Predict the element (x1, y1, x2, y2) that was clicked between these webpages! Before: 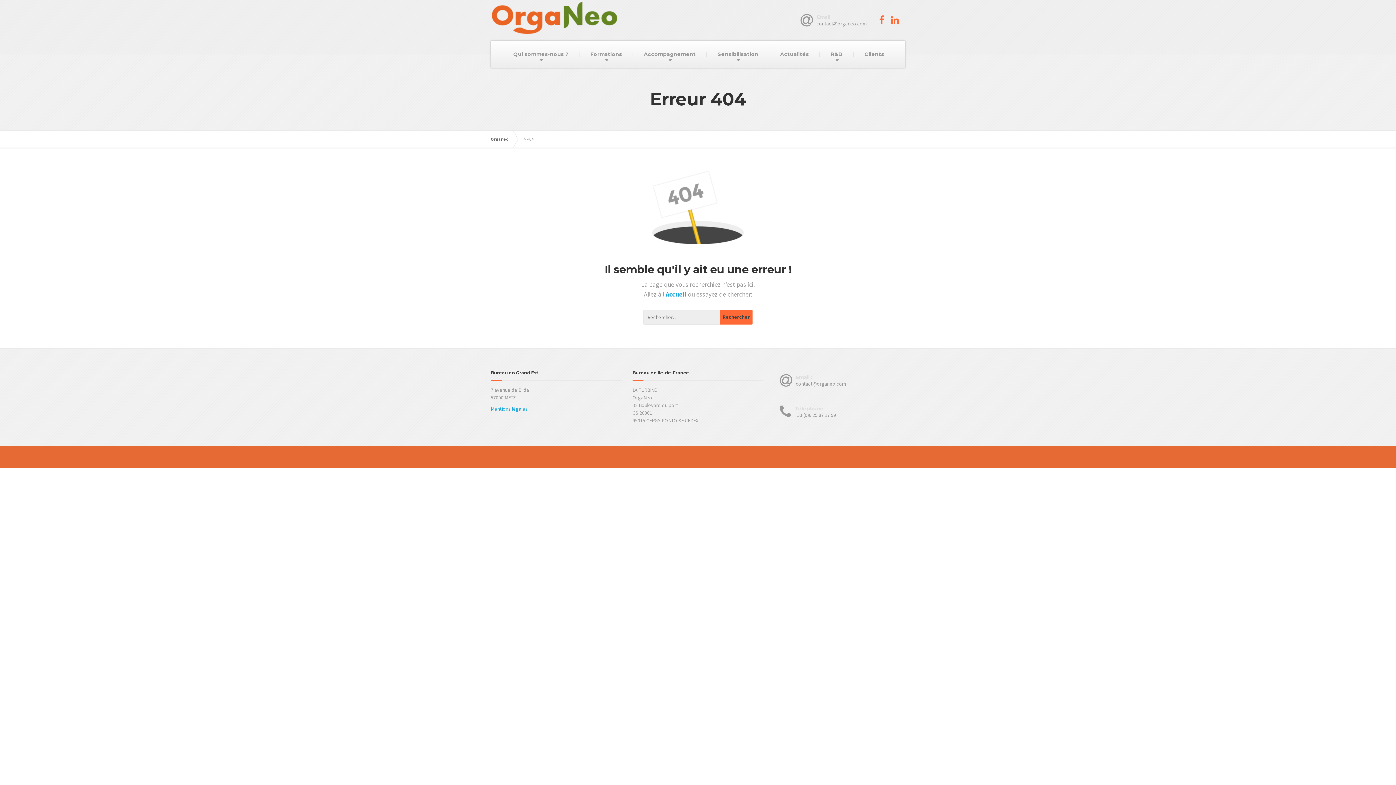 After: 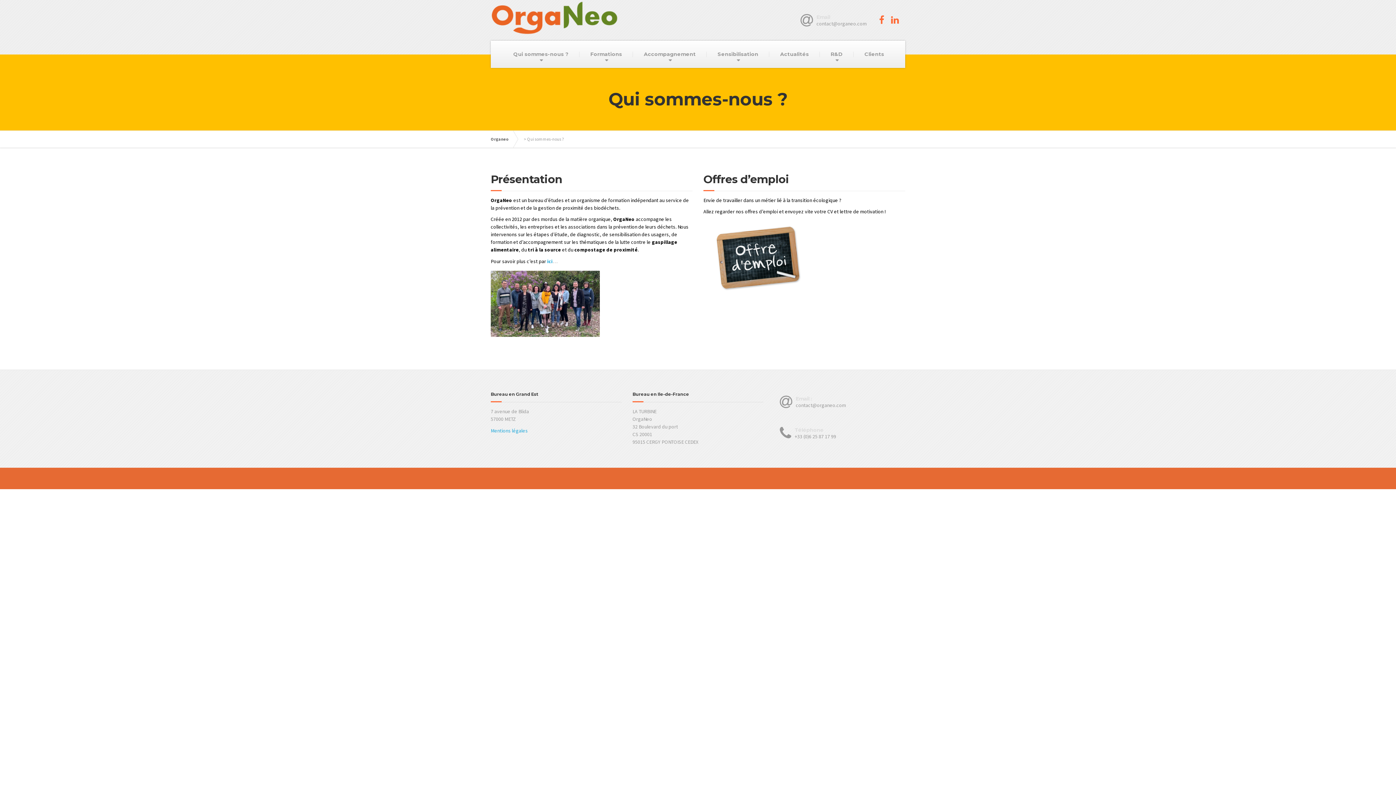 Action: label: Qui sommes-nous ? bbox: (502, 40, 579, 68)